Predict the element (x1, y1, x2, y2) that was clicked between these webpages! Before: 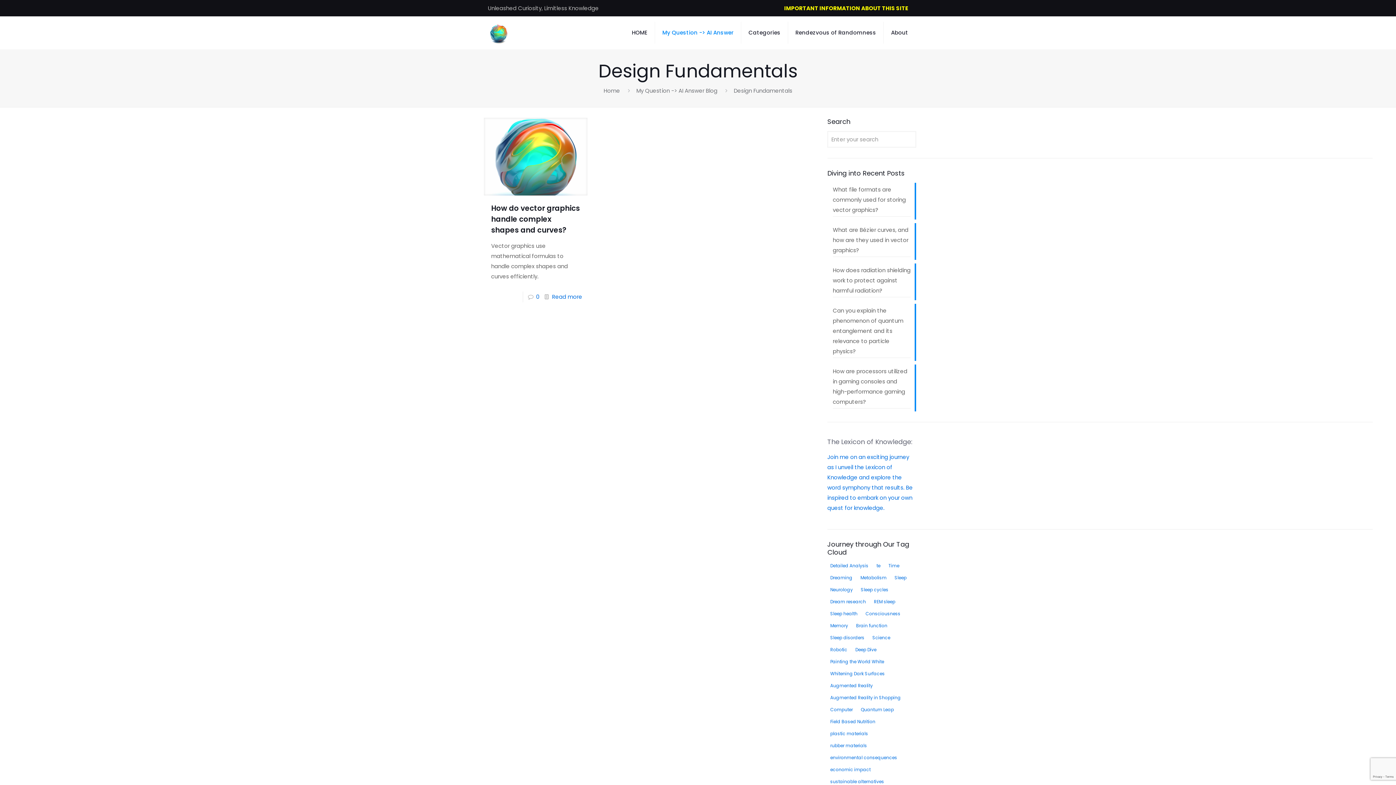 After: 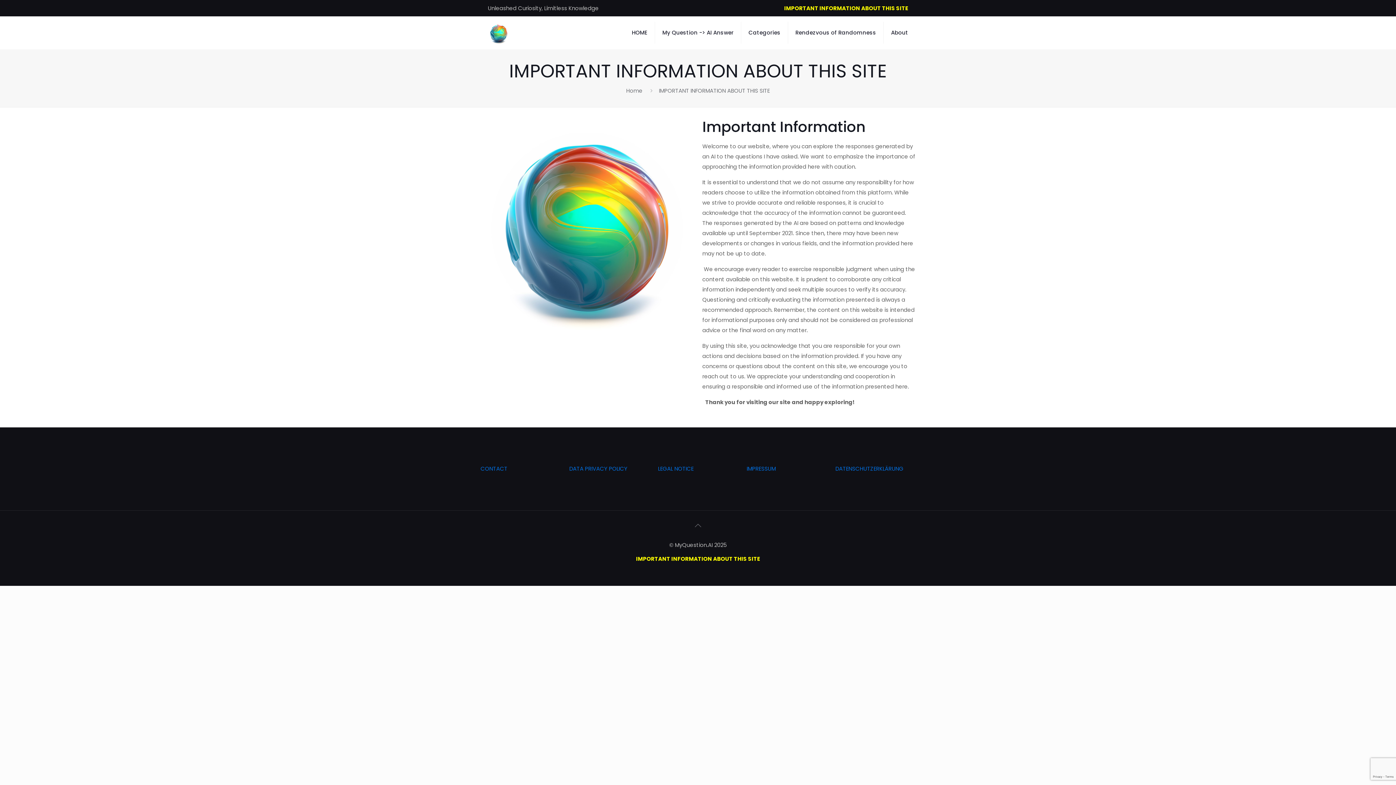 Action: label: IMPORTANT INFORMATION ABOUT THIS SITE bbox: (784, 4, 908, 12)